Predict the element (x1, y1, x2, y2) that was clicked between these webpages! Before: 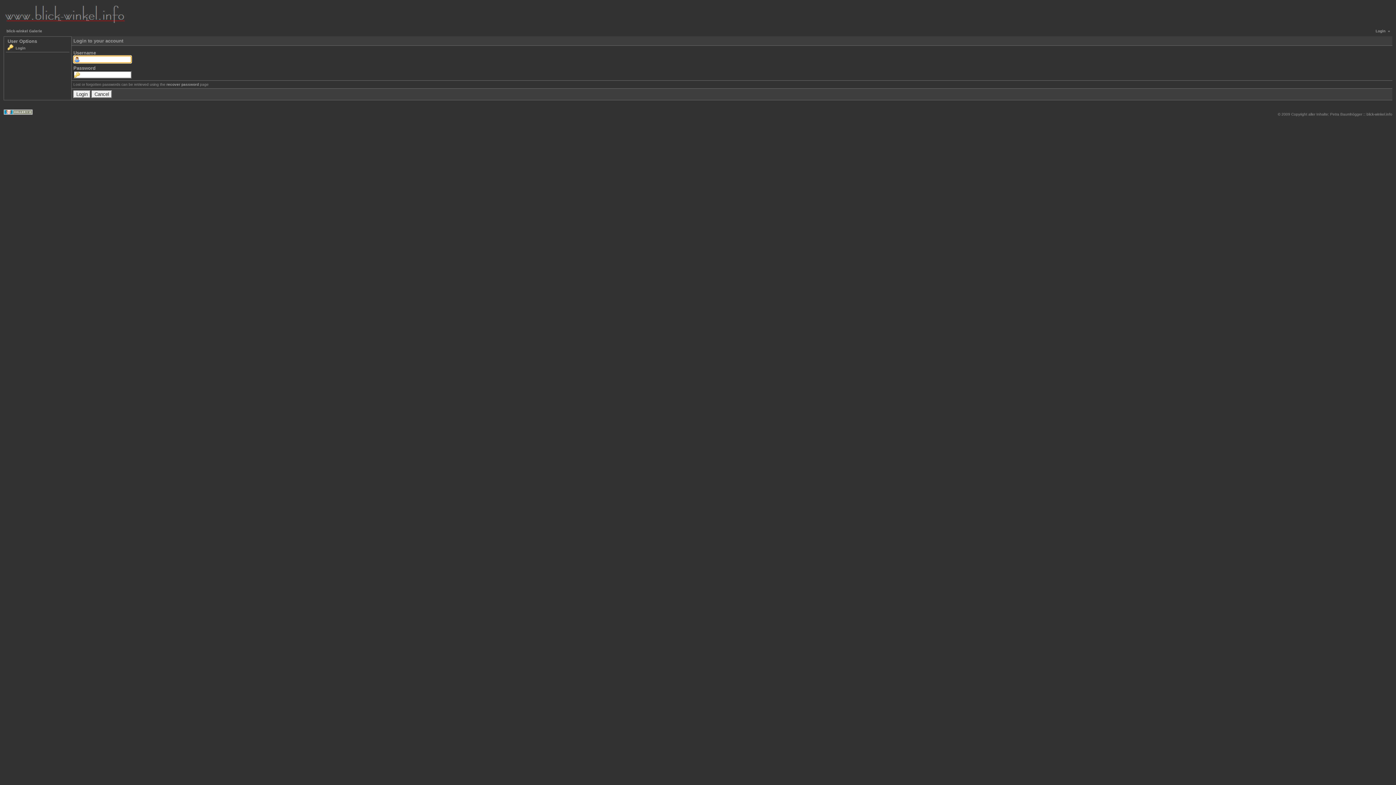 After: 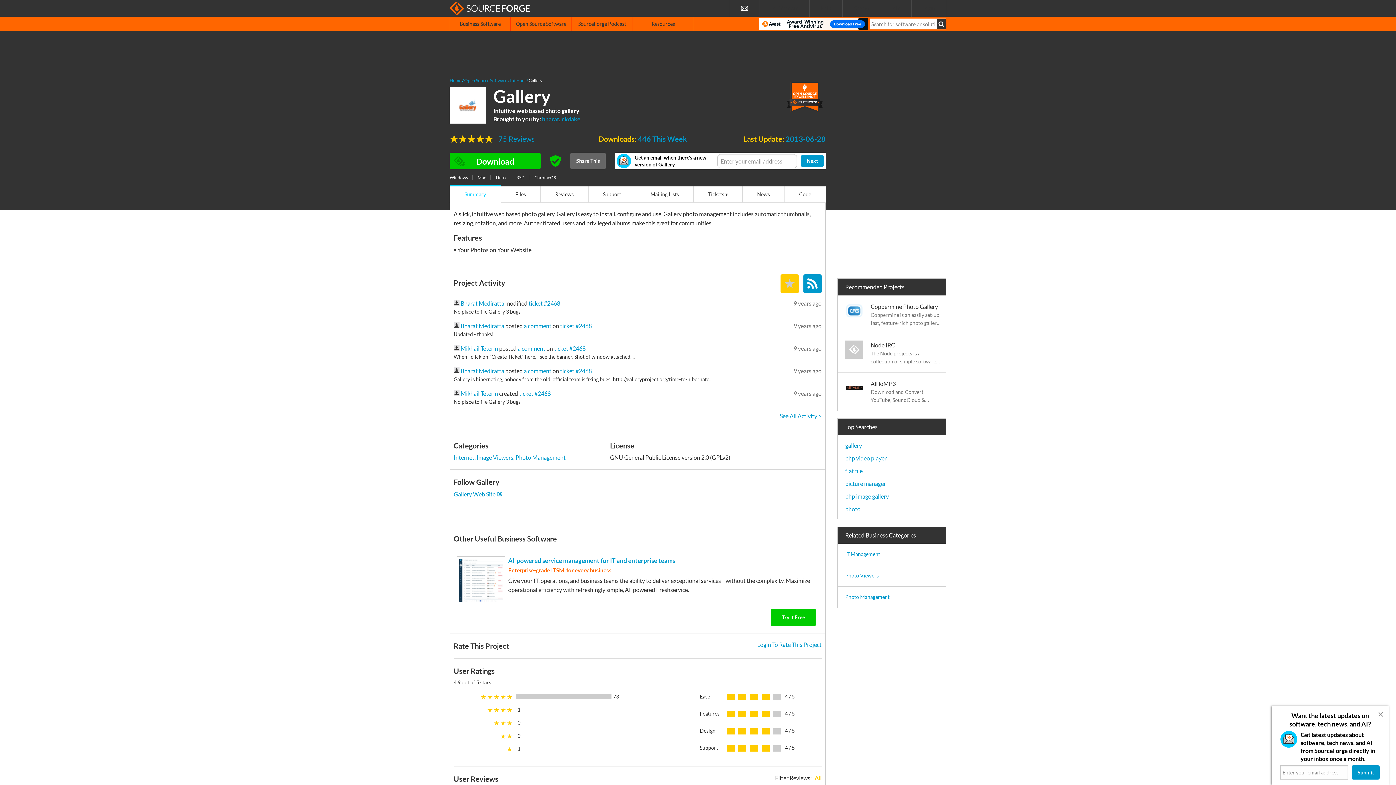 Action: bbox: (3, 111, 32, 115)